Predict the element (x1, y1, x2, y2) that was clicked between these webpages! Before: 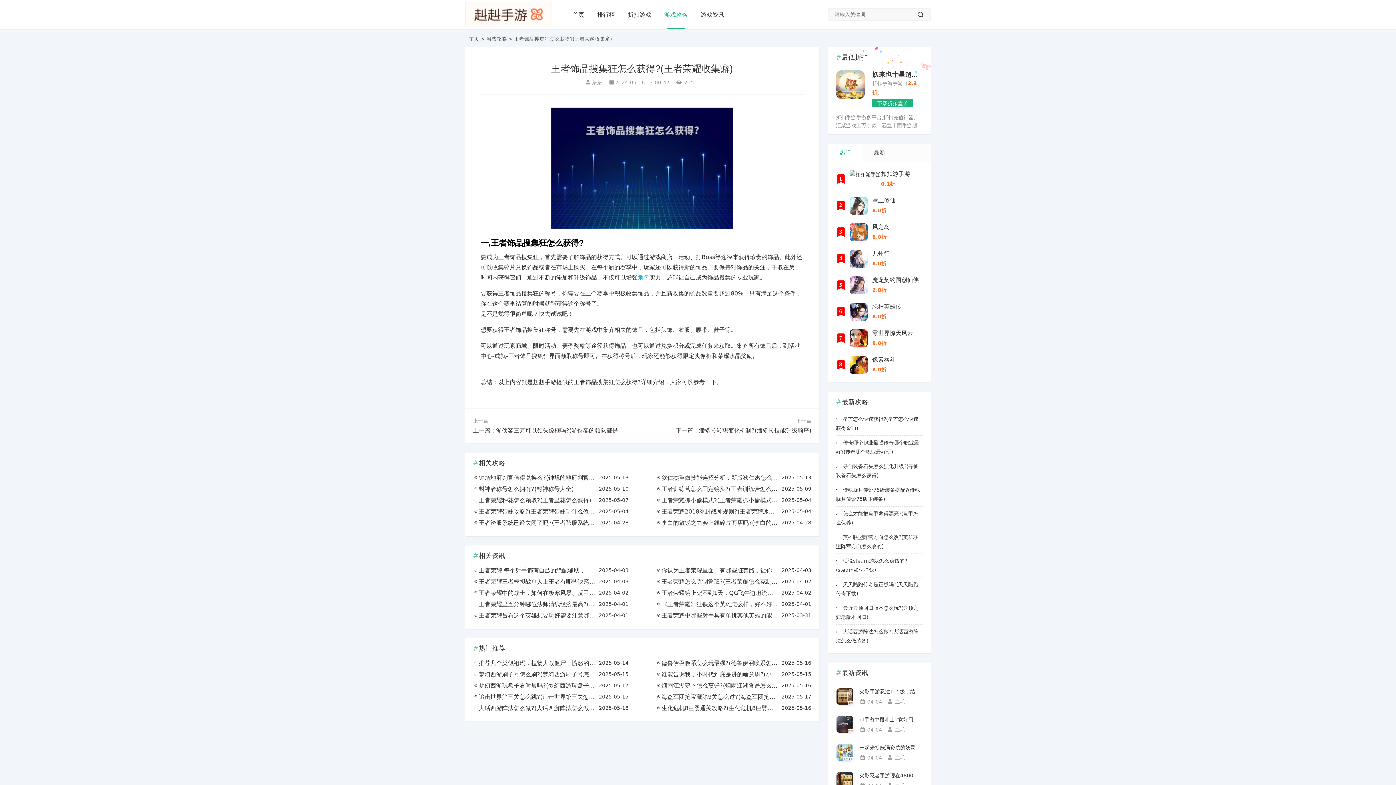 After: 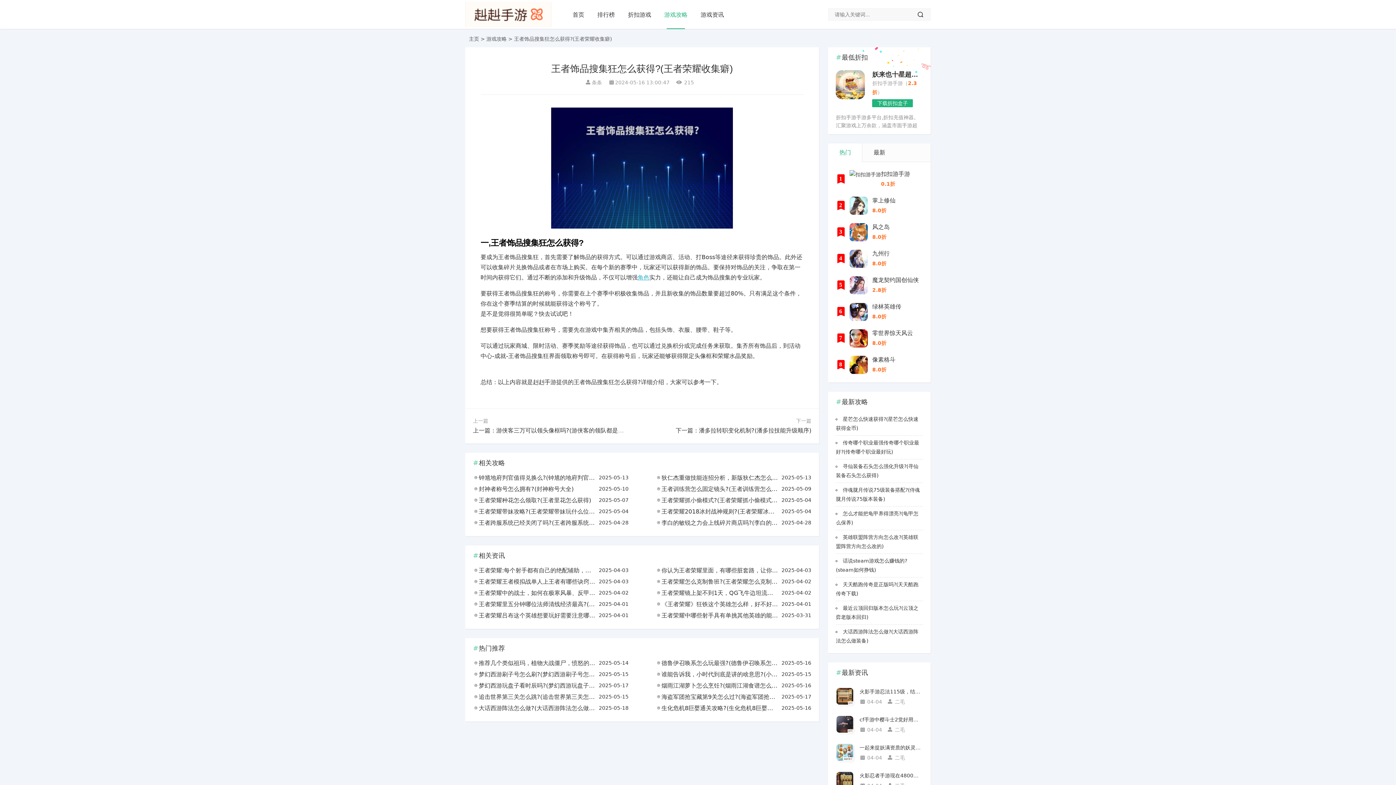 Action: bbox: (465, 22, 551, 28)